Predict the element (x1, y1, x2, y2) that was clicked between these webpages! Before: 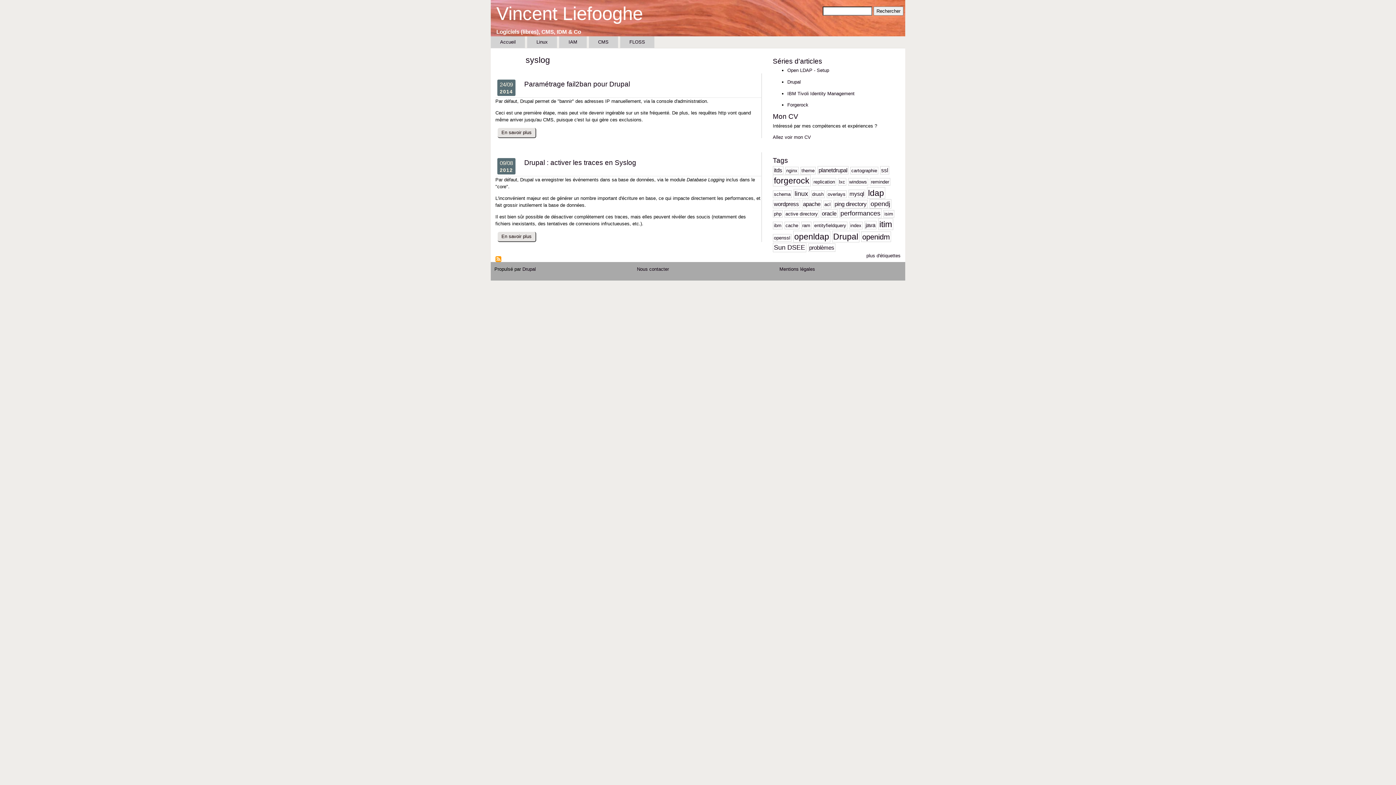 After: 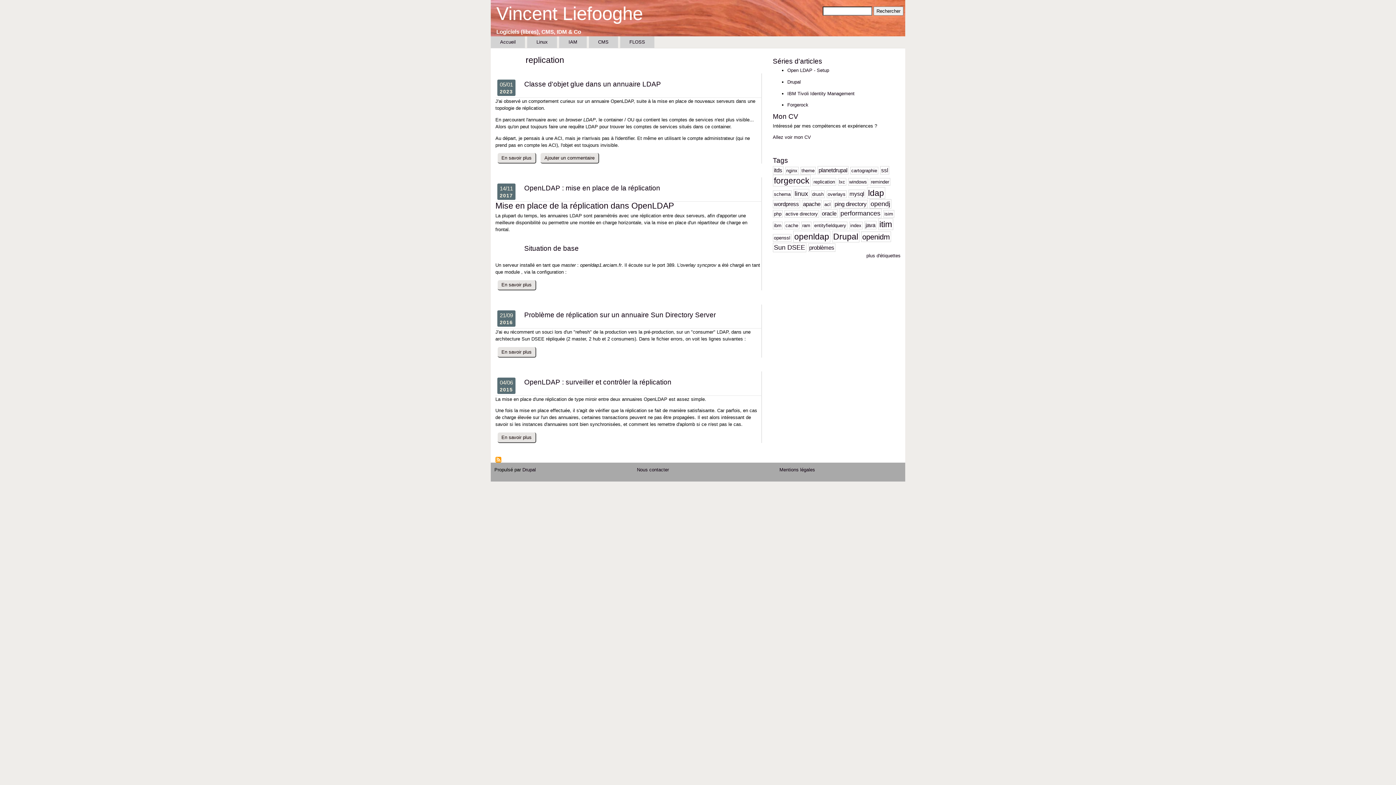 Action: label: replication bbox: (812, 178, 836, 185)